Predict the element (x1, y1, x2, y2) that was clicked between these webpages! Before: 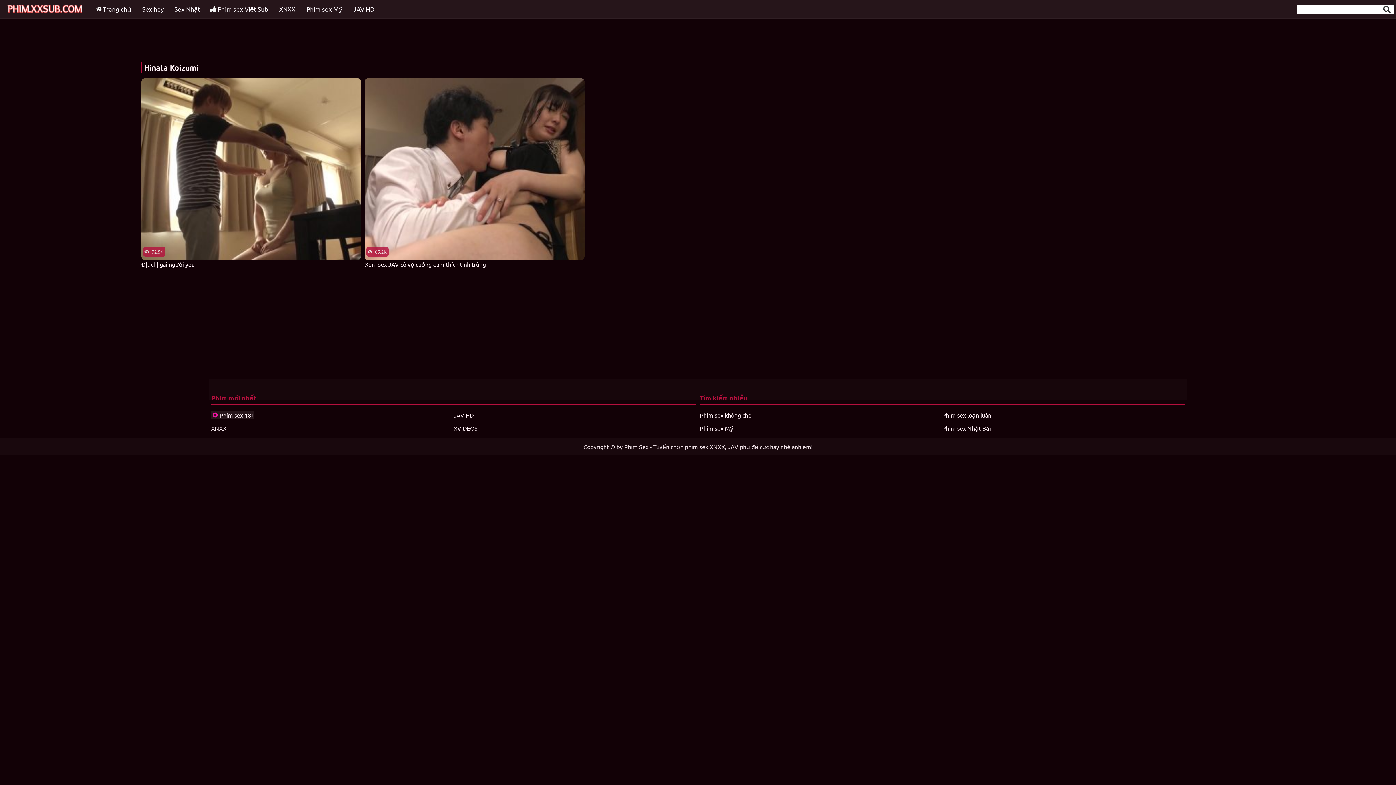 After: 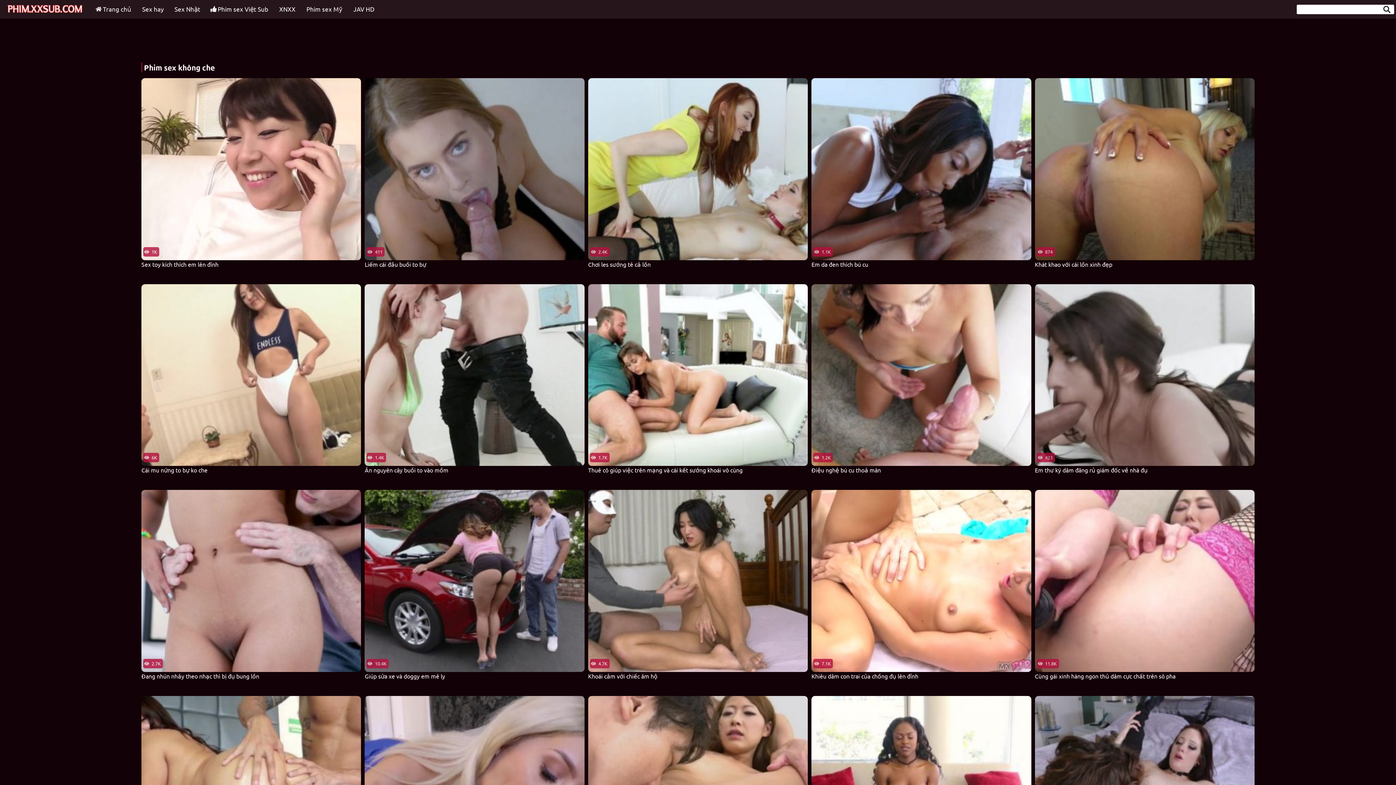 Action: label: Phim sex không che bbox: (700, 411, 751, 418)